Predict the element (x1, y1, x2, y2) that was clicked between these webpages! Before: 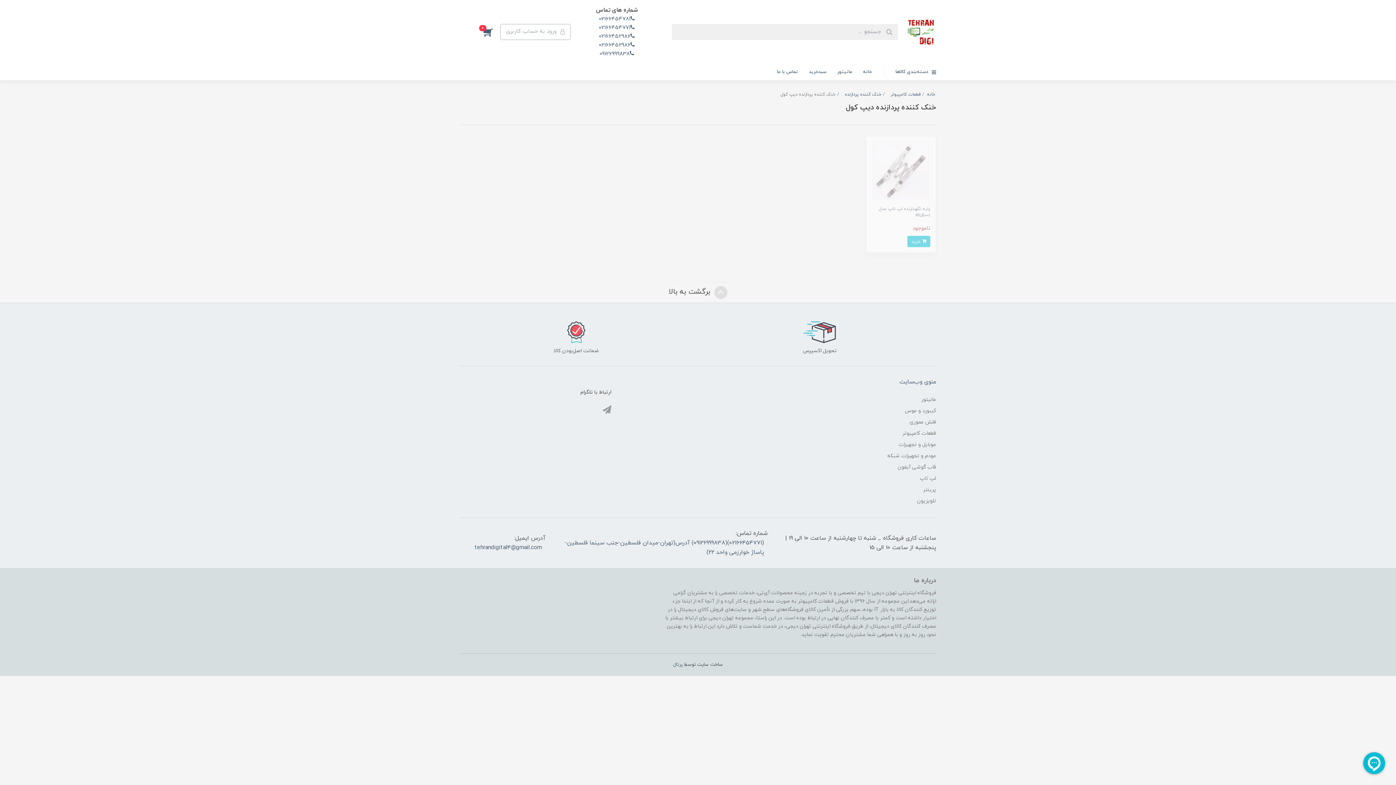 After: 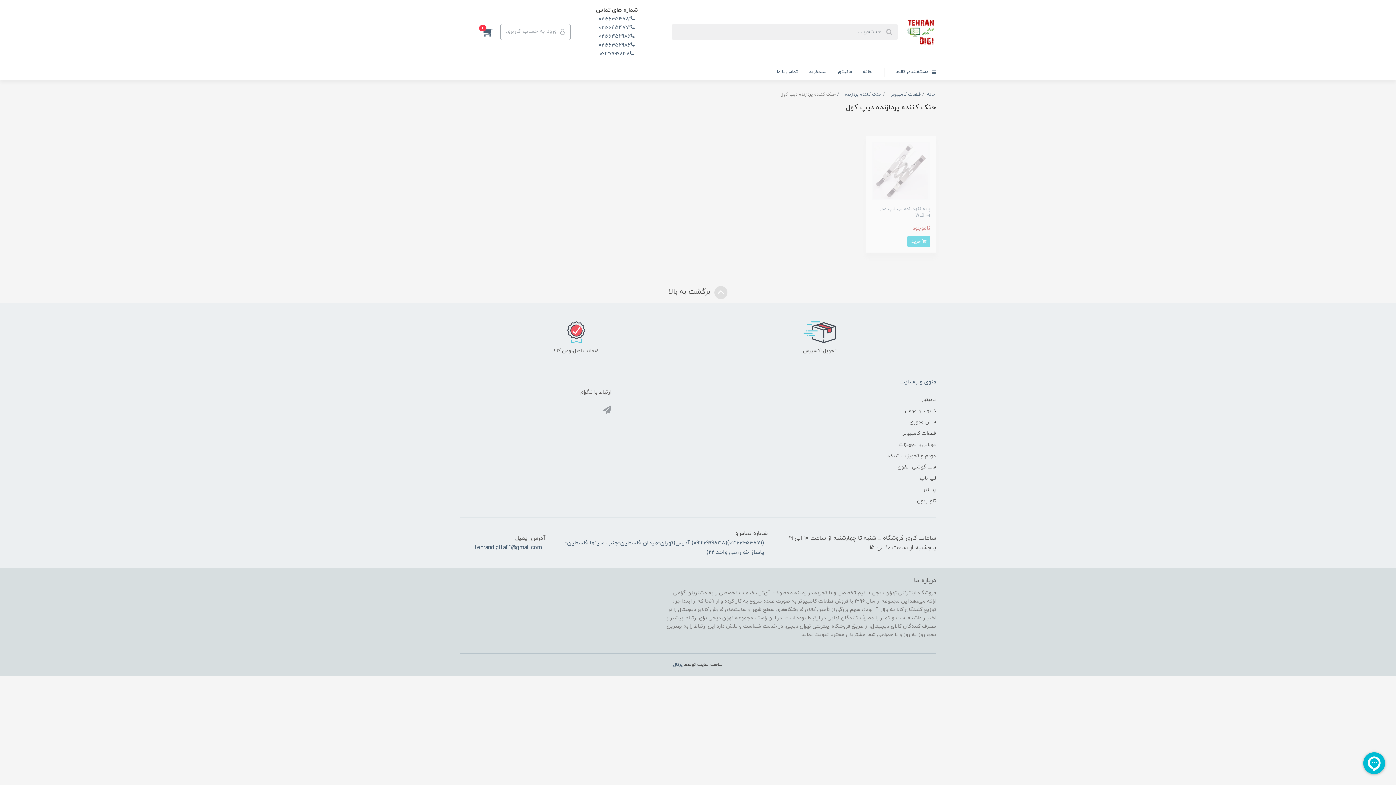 Action: label: خنک کننده پردازنده دیپ کول bbox: (780, 91, 836, 97)